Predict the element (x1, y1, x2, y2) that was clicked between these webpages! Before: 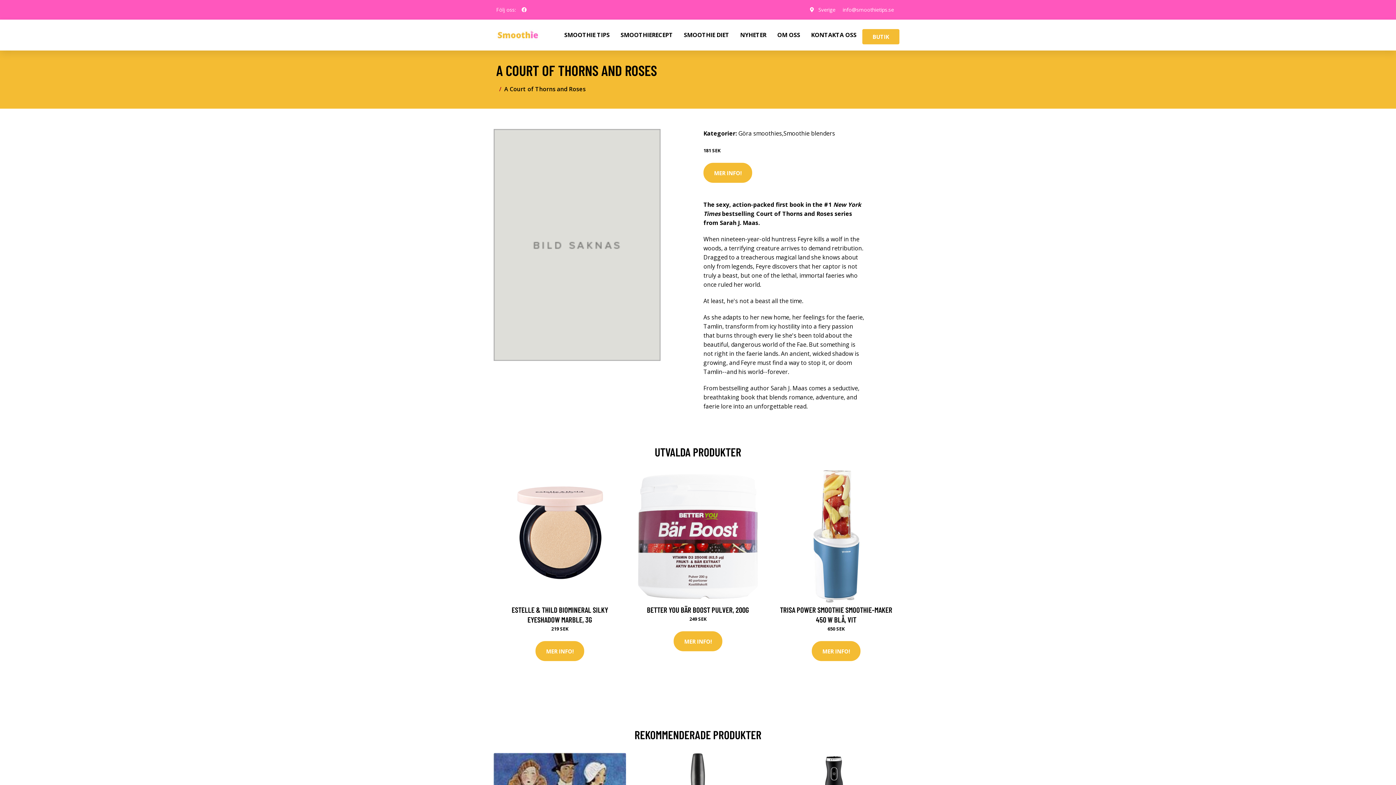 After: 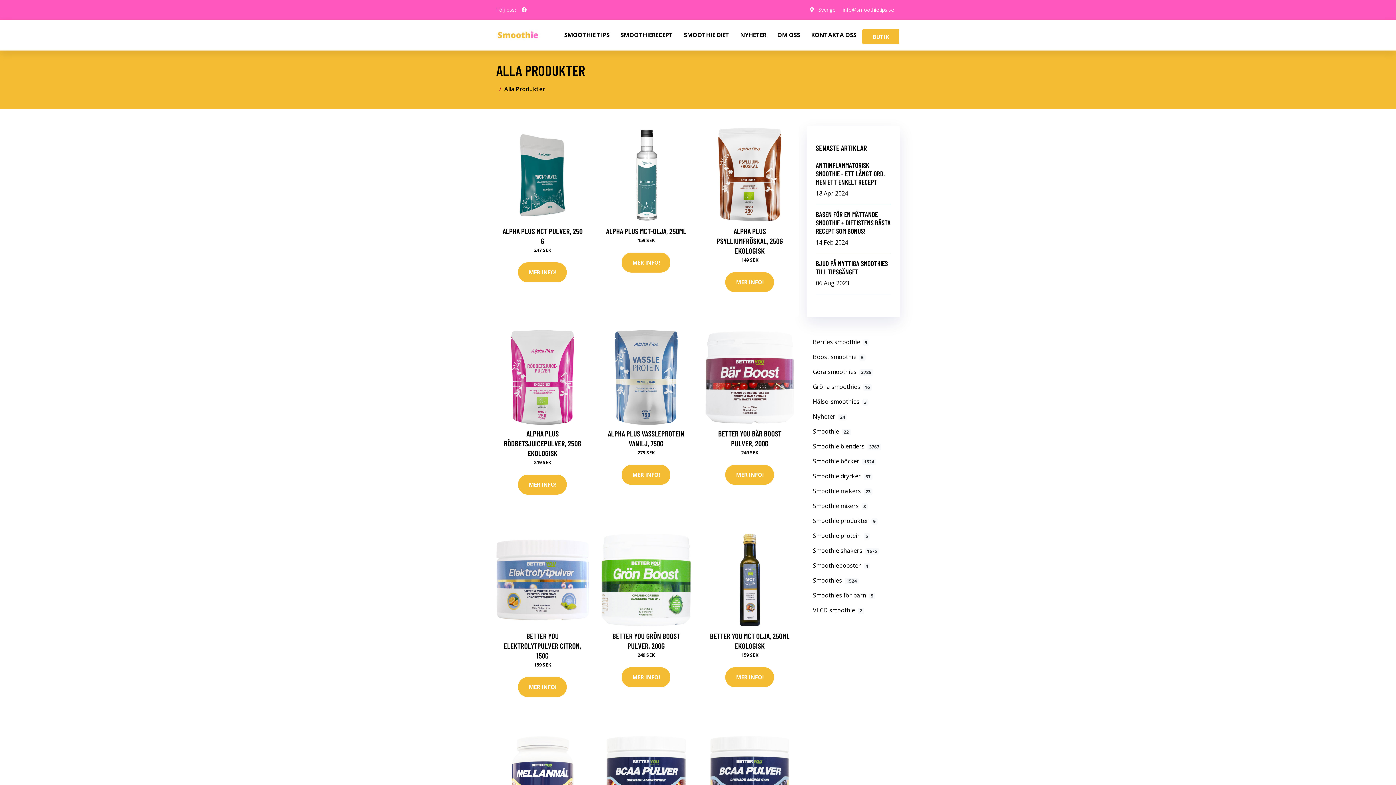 Action: bbox: (862, 28, 900, 44) label: BUTIK